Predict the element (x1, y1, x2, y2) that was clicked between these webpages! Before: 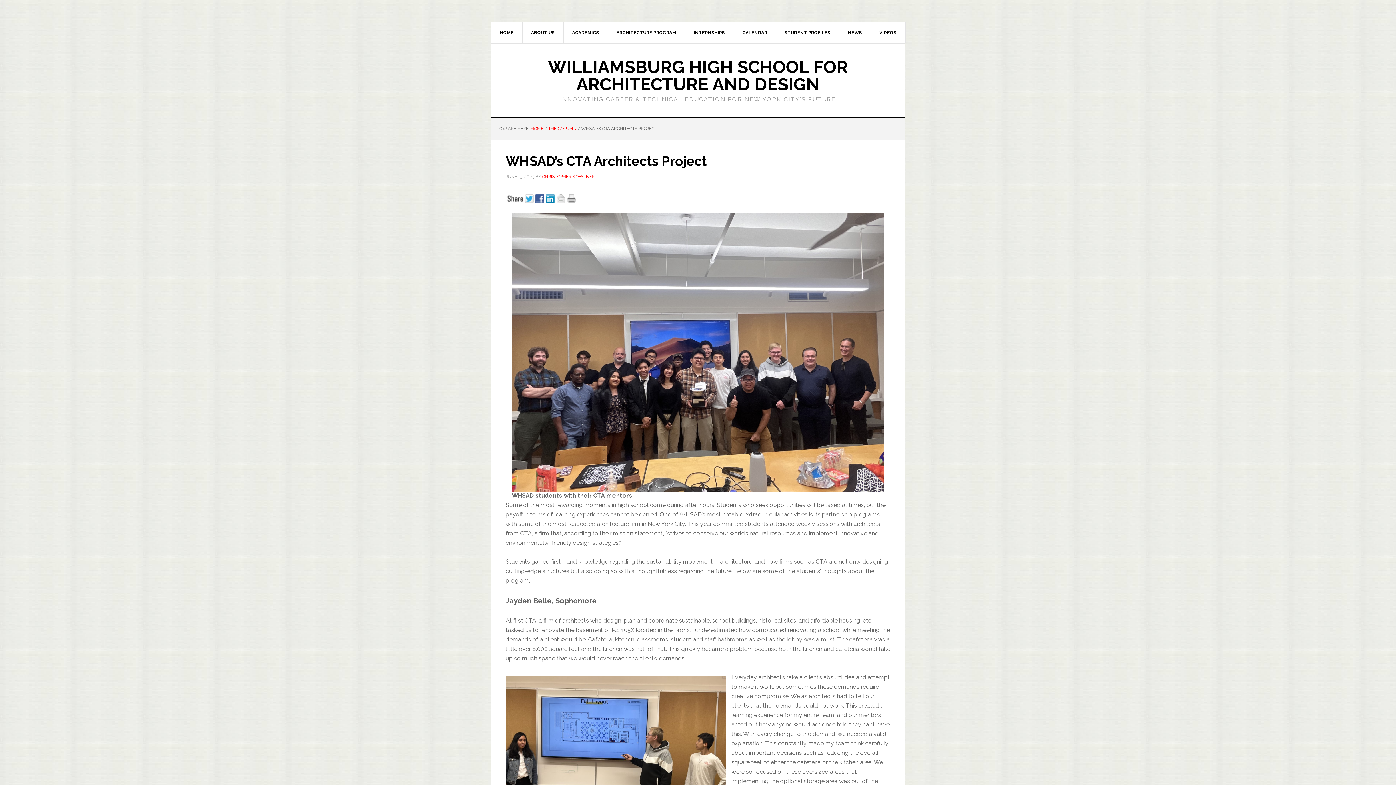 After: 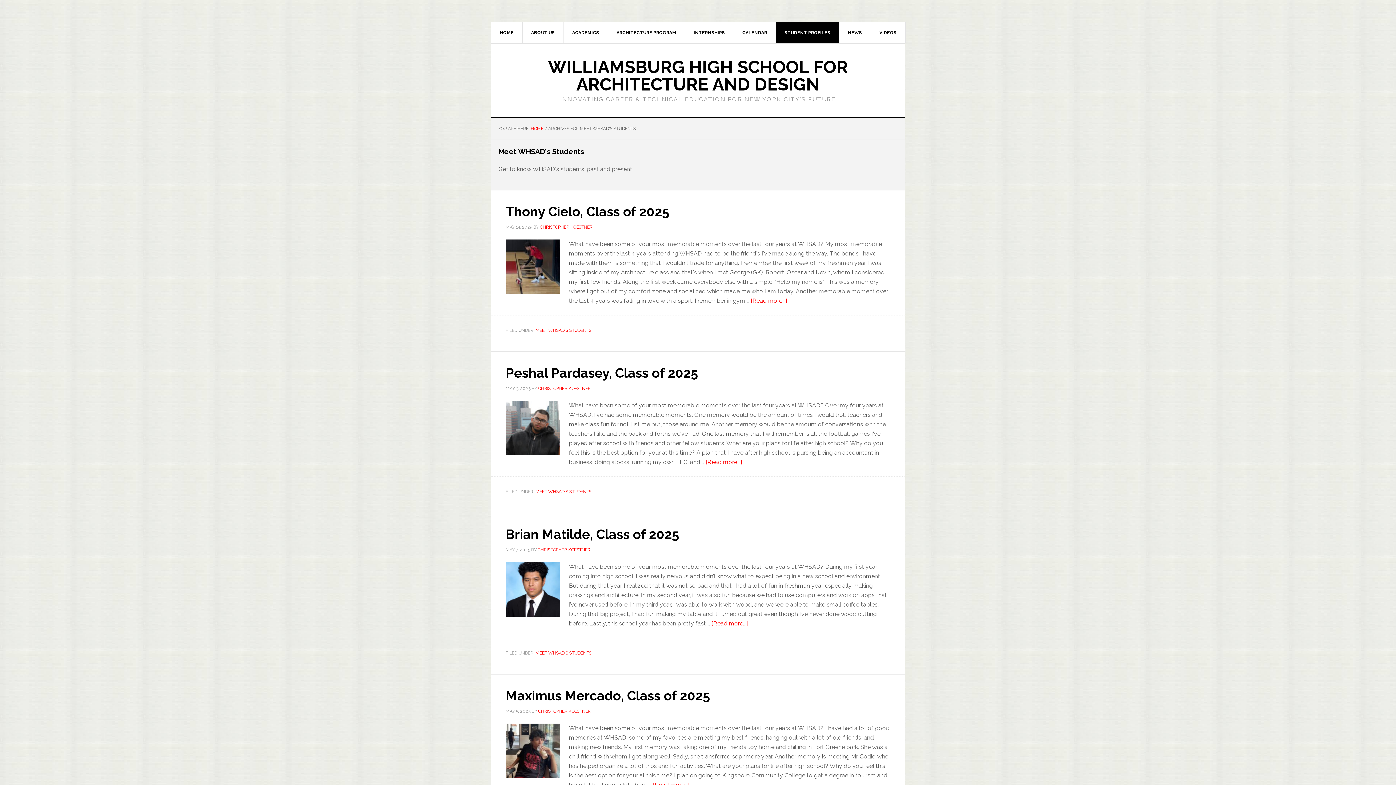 Action: bbox: (776, 22, 839, 43) label: STUDENT PROFILES